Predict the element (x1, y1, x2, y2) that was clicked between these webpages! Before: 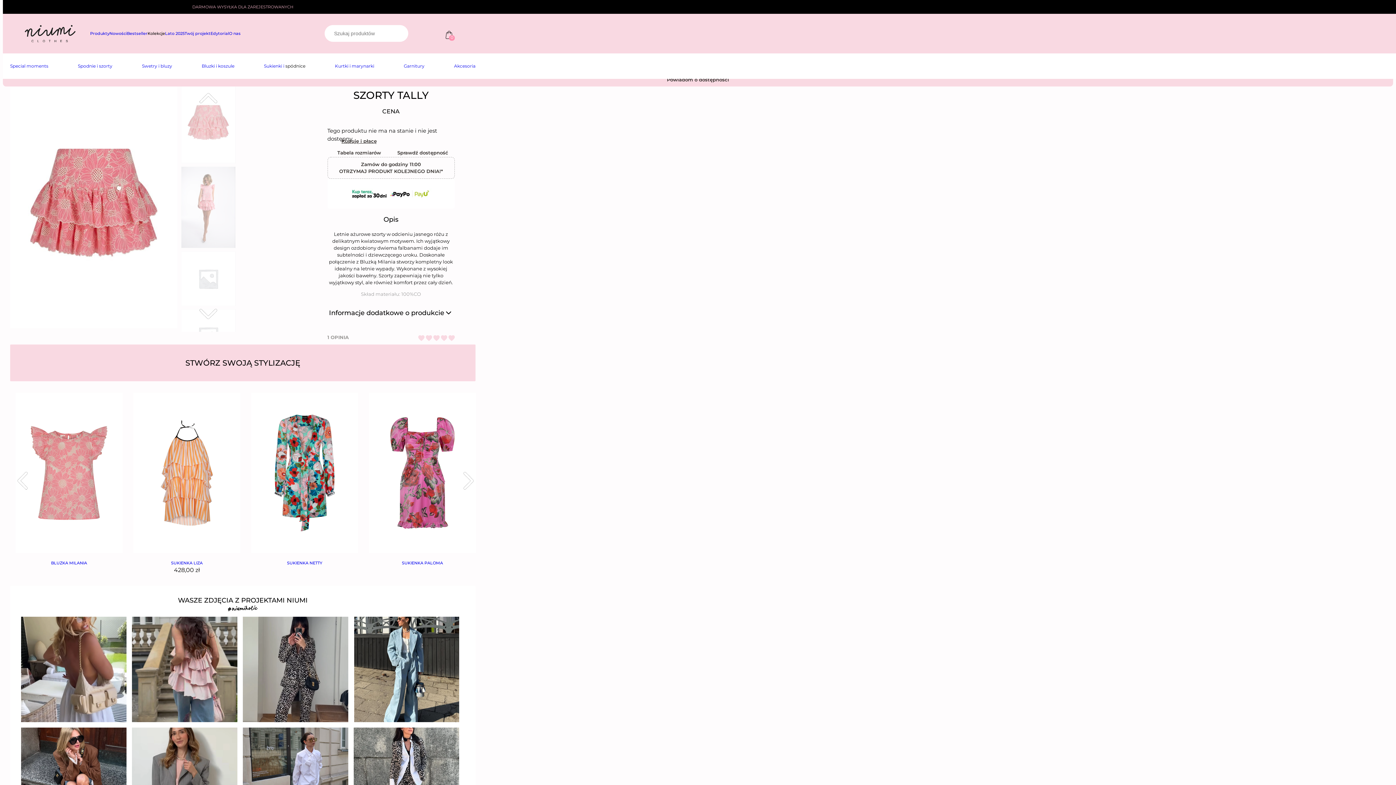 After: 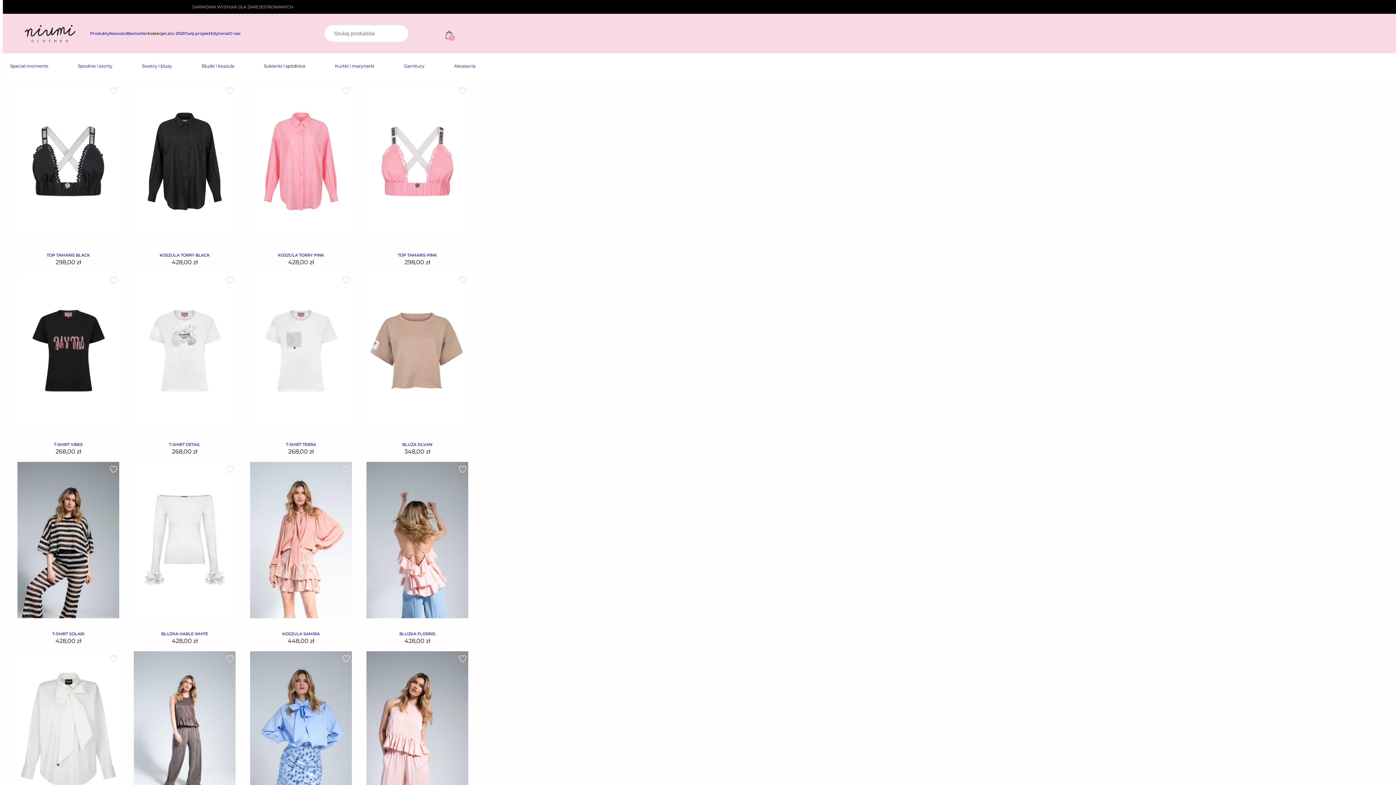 Action: label: Bluzki i koszule bbox: (201, 63, 234, 68)